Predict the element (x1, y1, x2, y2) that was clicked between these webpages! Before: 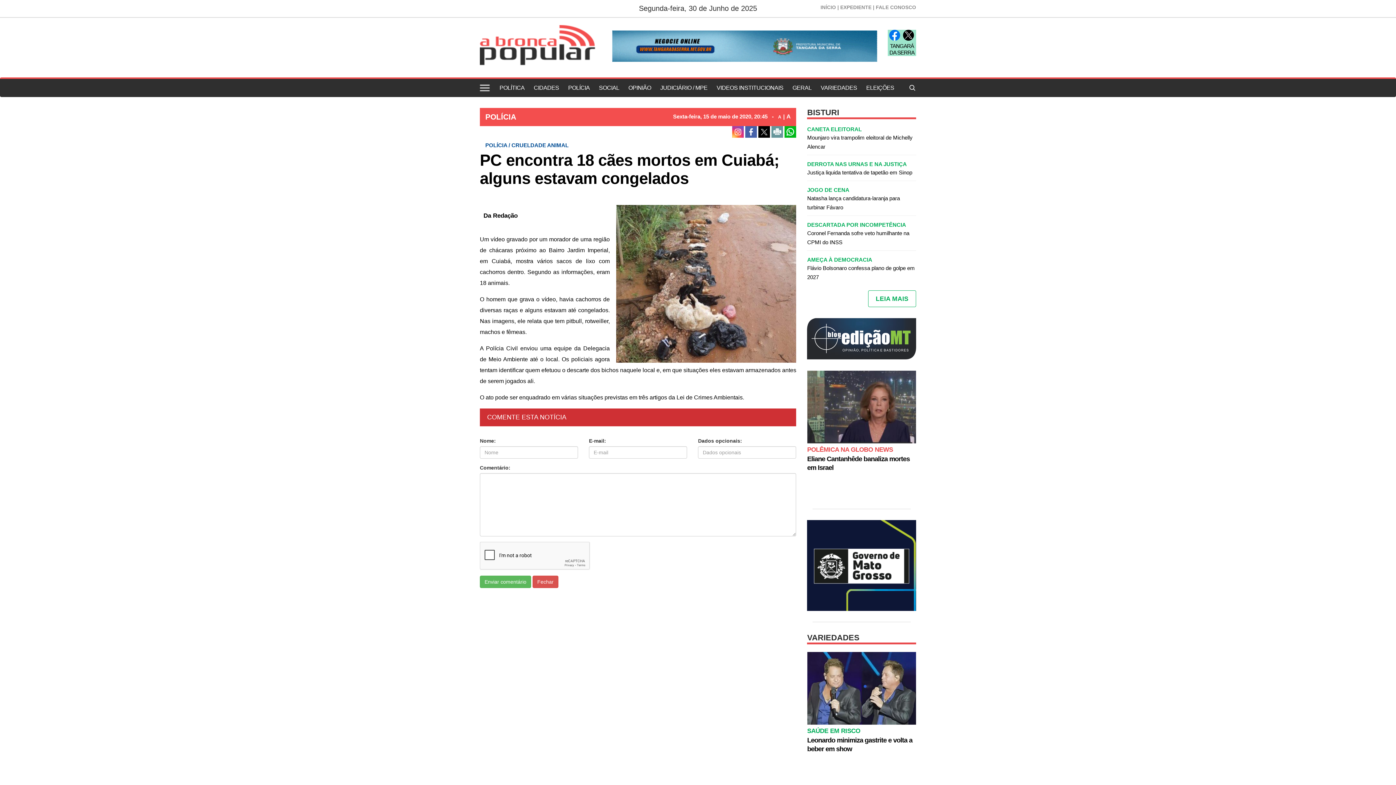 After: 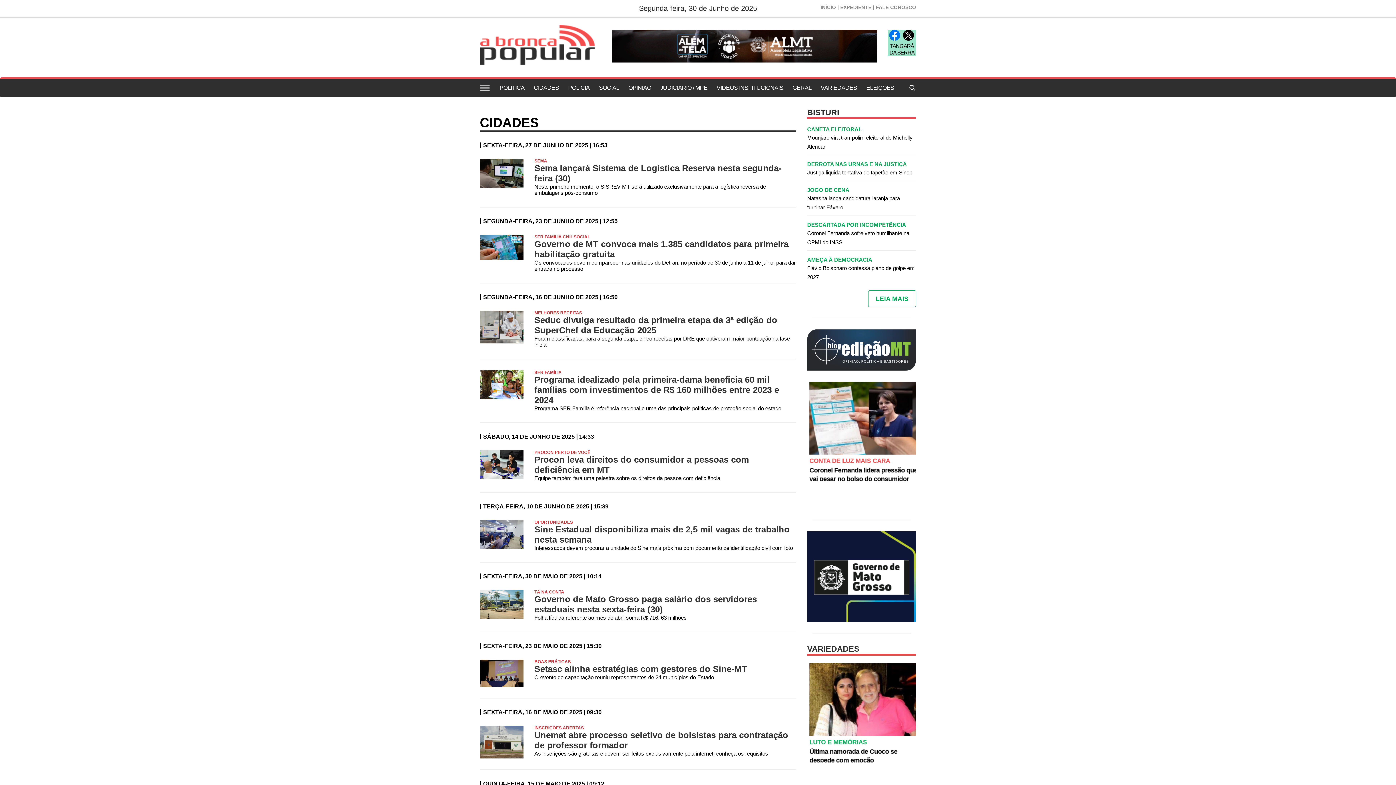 Action: label: CIDADES bbox: (533, 81, 559, 94)